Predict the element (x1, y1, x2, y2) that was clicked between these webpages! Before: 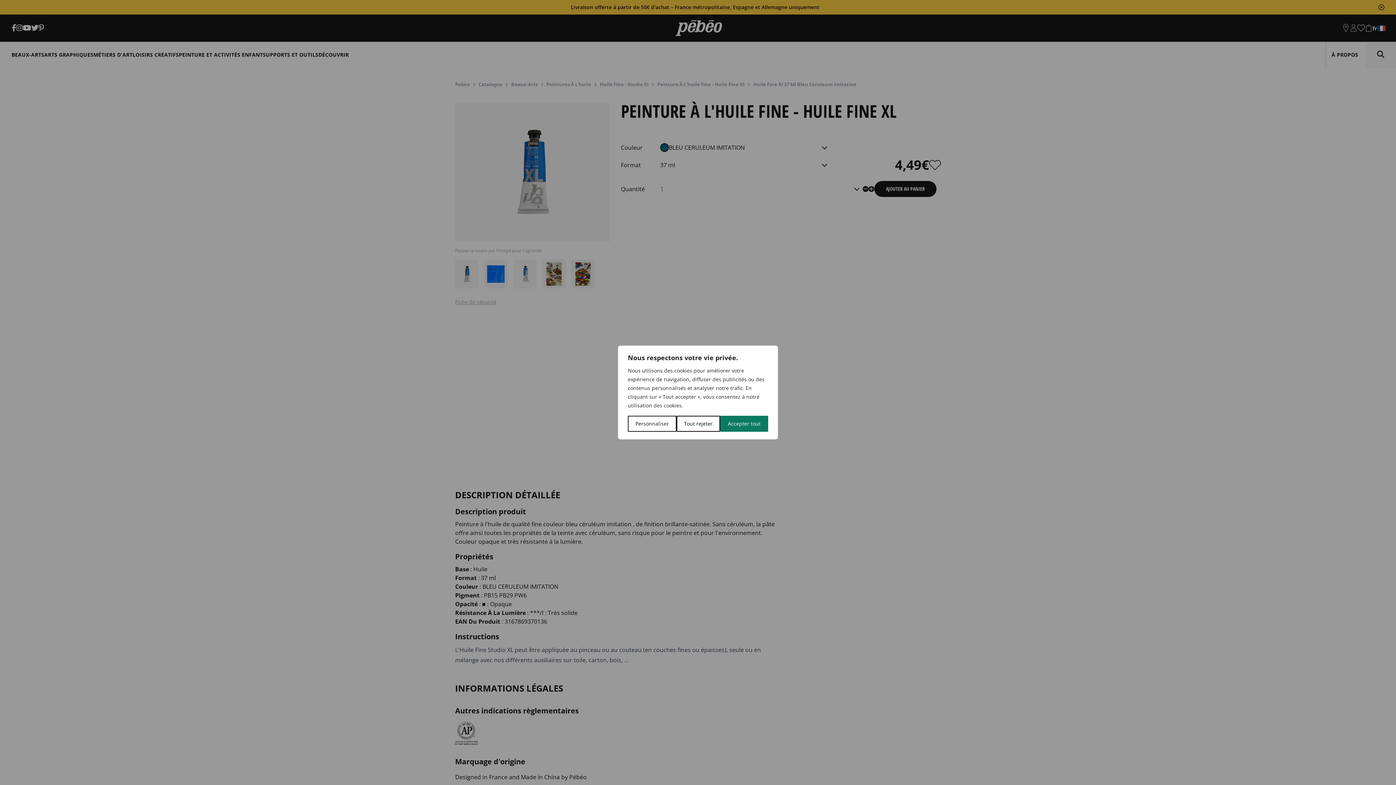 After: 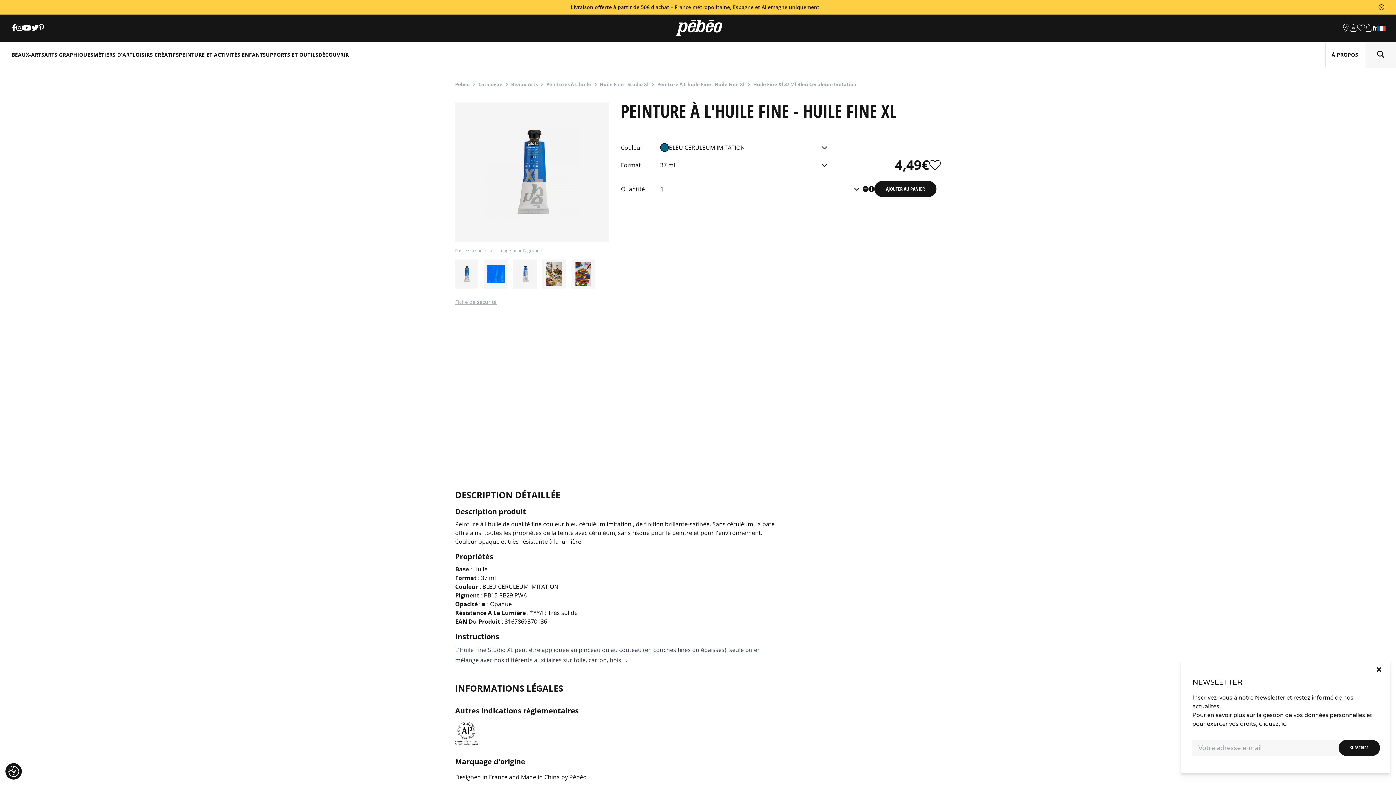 Action: label: Accepter tout bbox: (720, 416, 768, 432)